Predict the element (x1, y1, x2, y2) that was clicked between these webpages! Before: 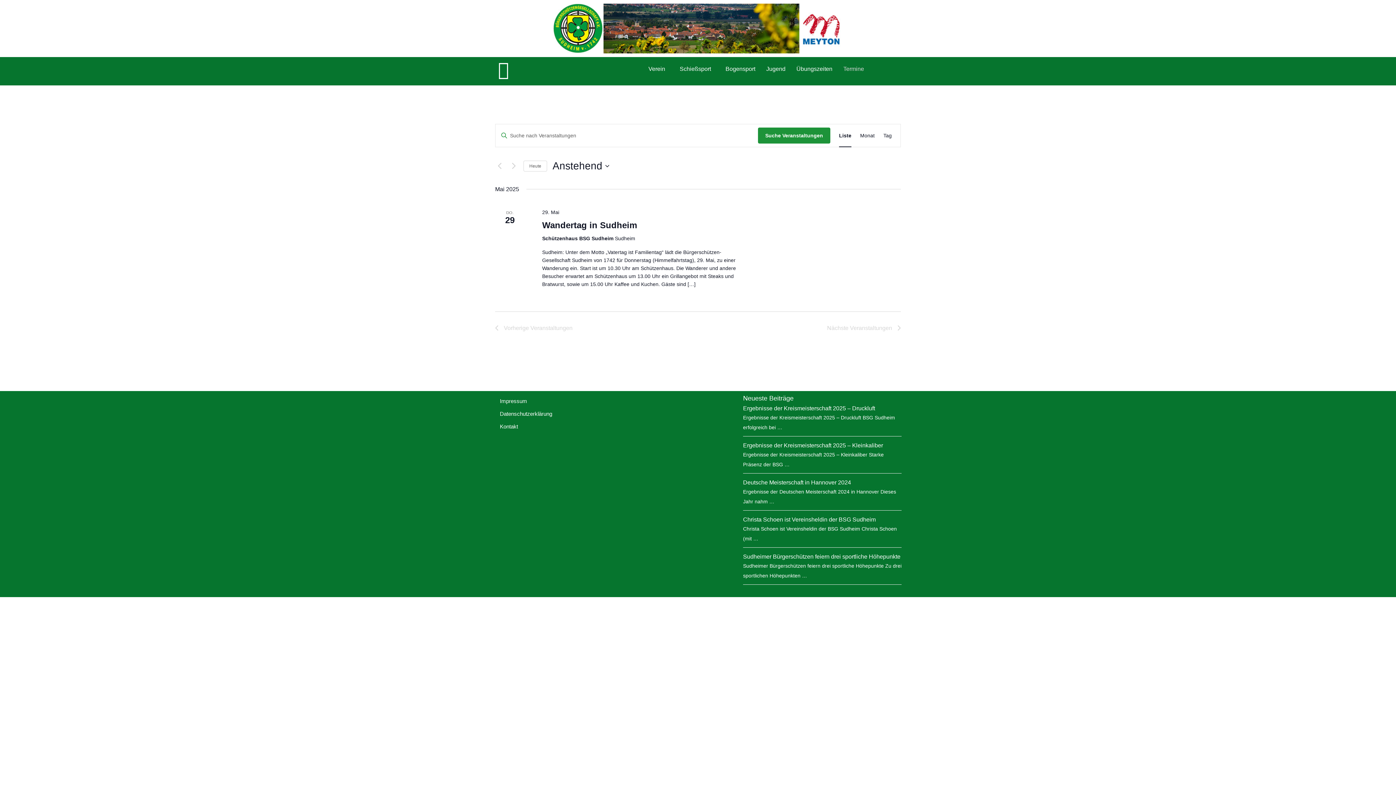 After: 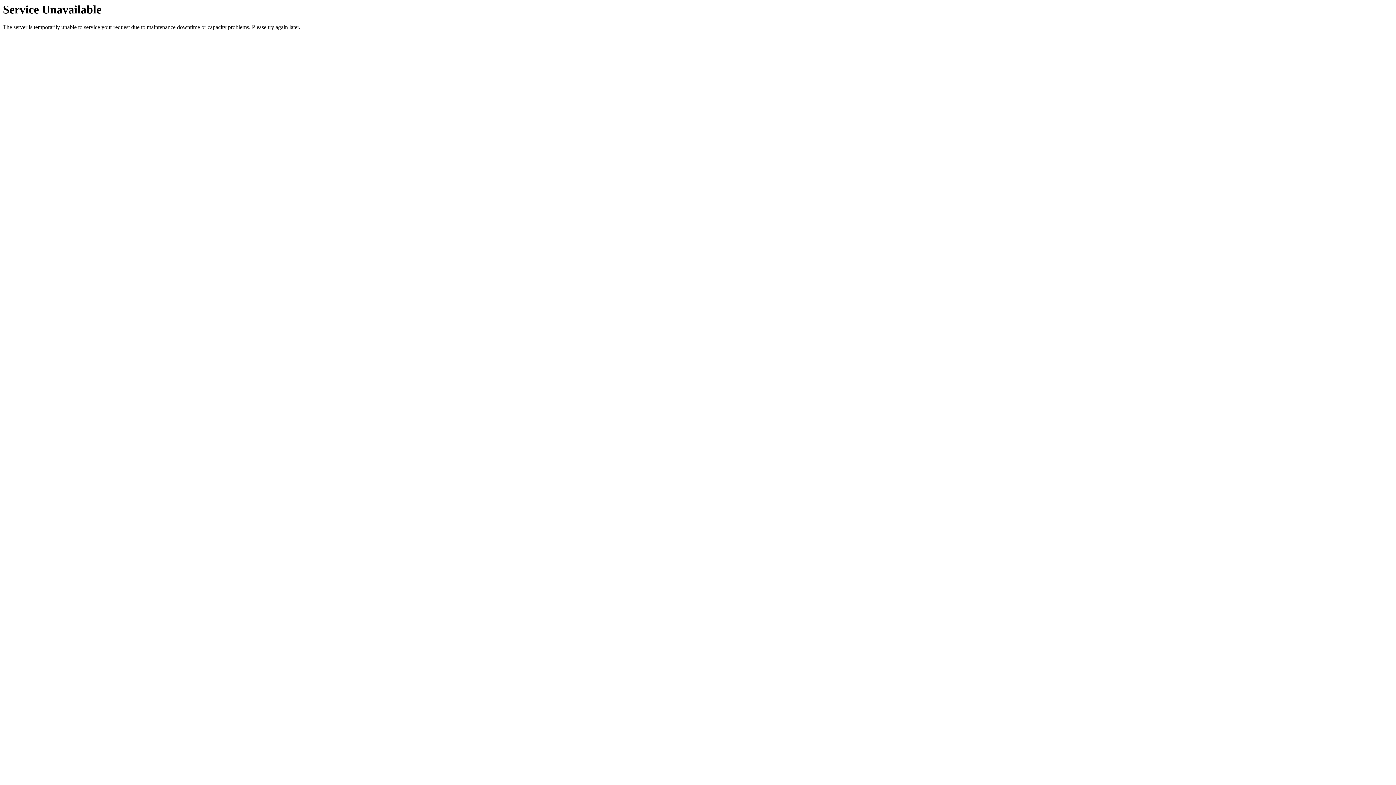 Action: label: Display Veranstaltungen in Tag View bbox: (883, 124, 892, 146)